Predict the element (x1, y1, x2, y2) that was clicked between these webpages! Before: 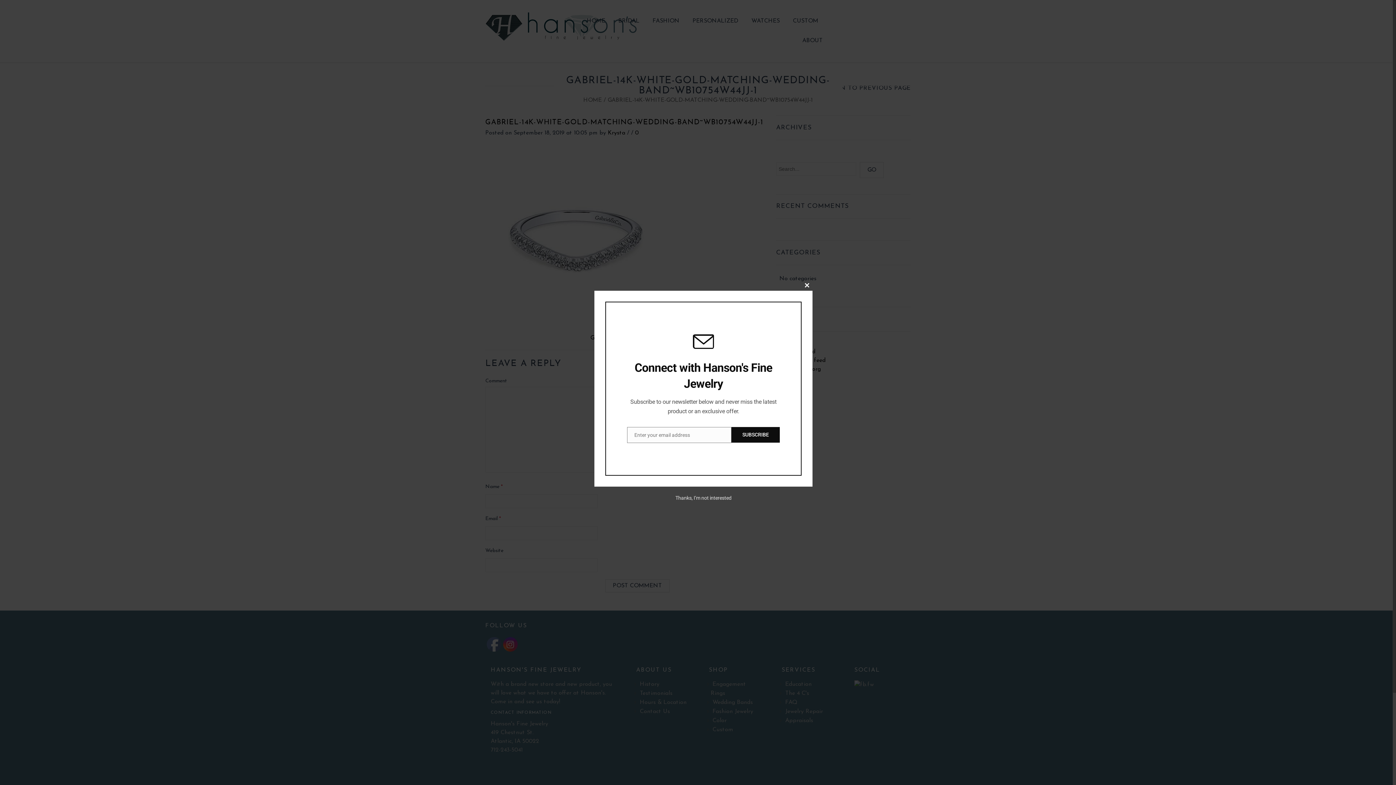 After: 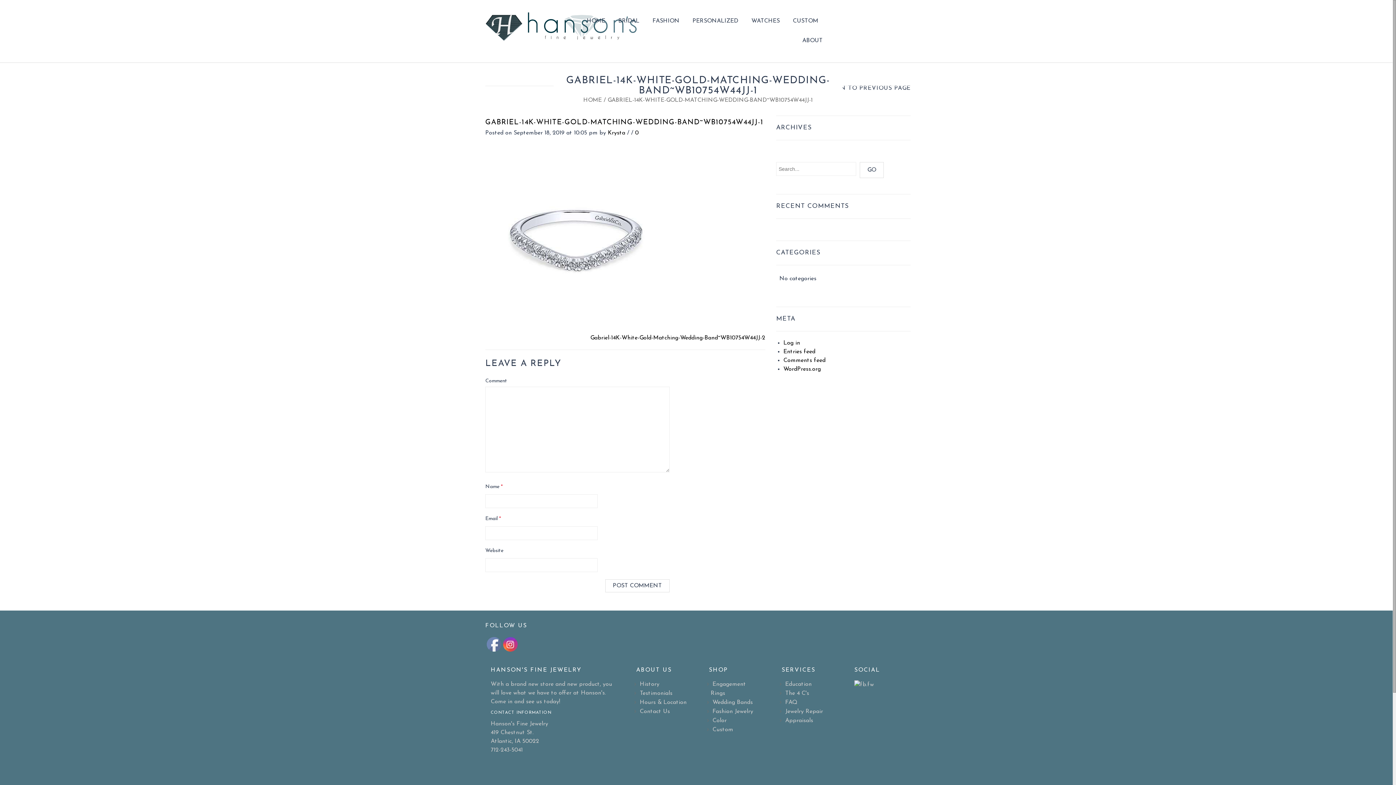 Action: bbox: (801, 279, 812, 290) label: CLOSE THIS MODULE